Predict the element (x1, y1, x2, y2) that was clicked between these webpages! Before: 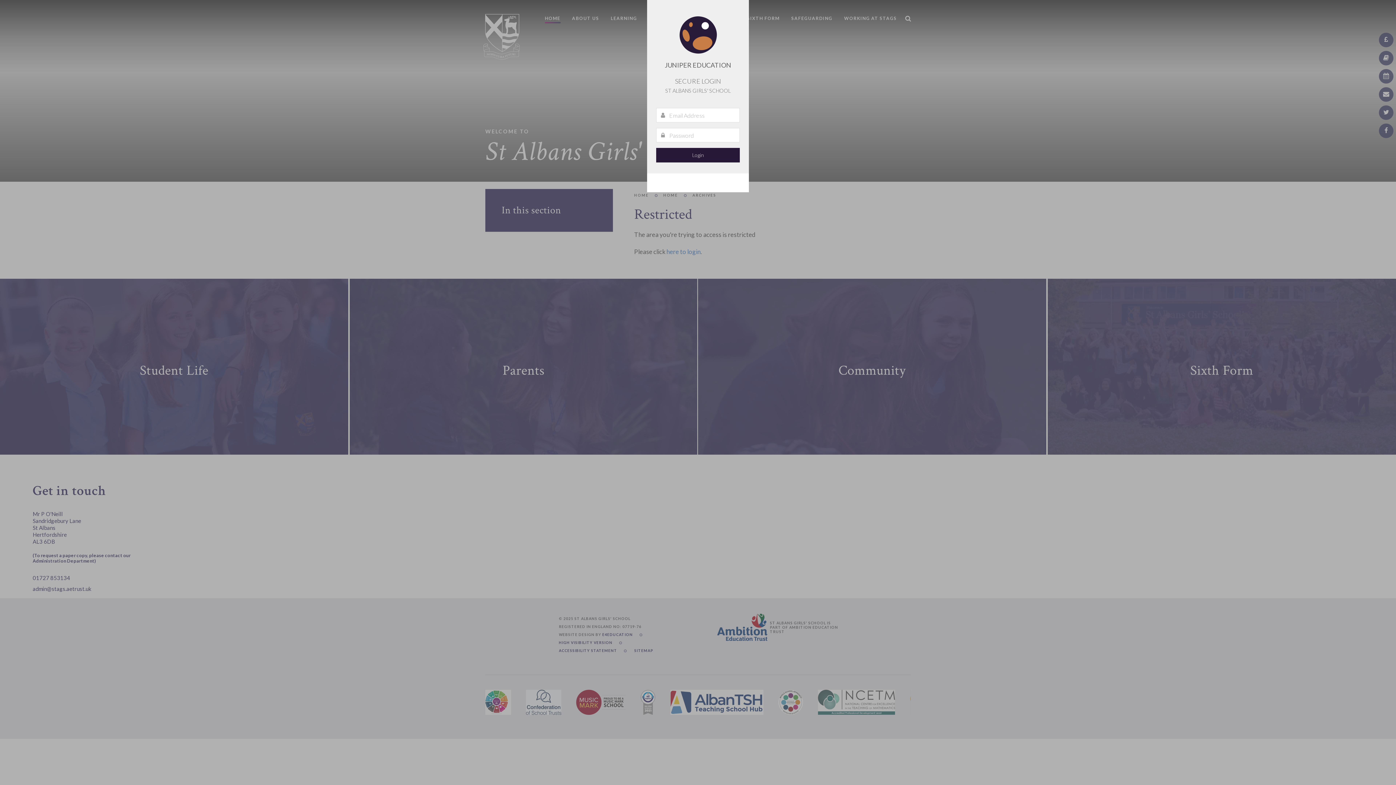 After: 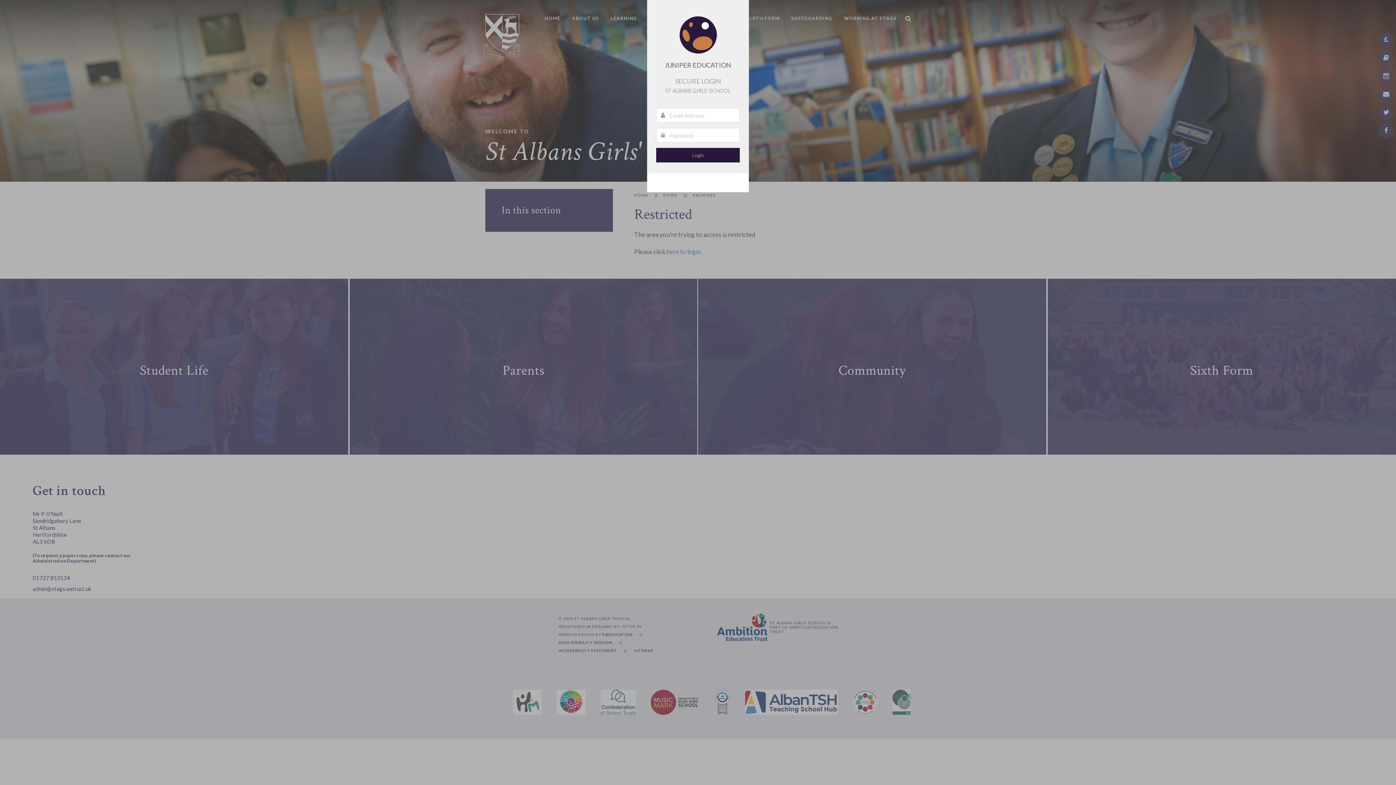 Action: label:   bbox: (647, 173, 749, 192)